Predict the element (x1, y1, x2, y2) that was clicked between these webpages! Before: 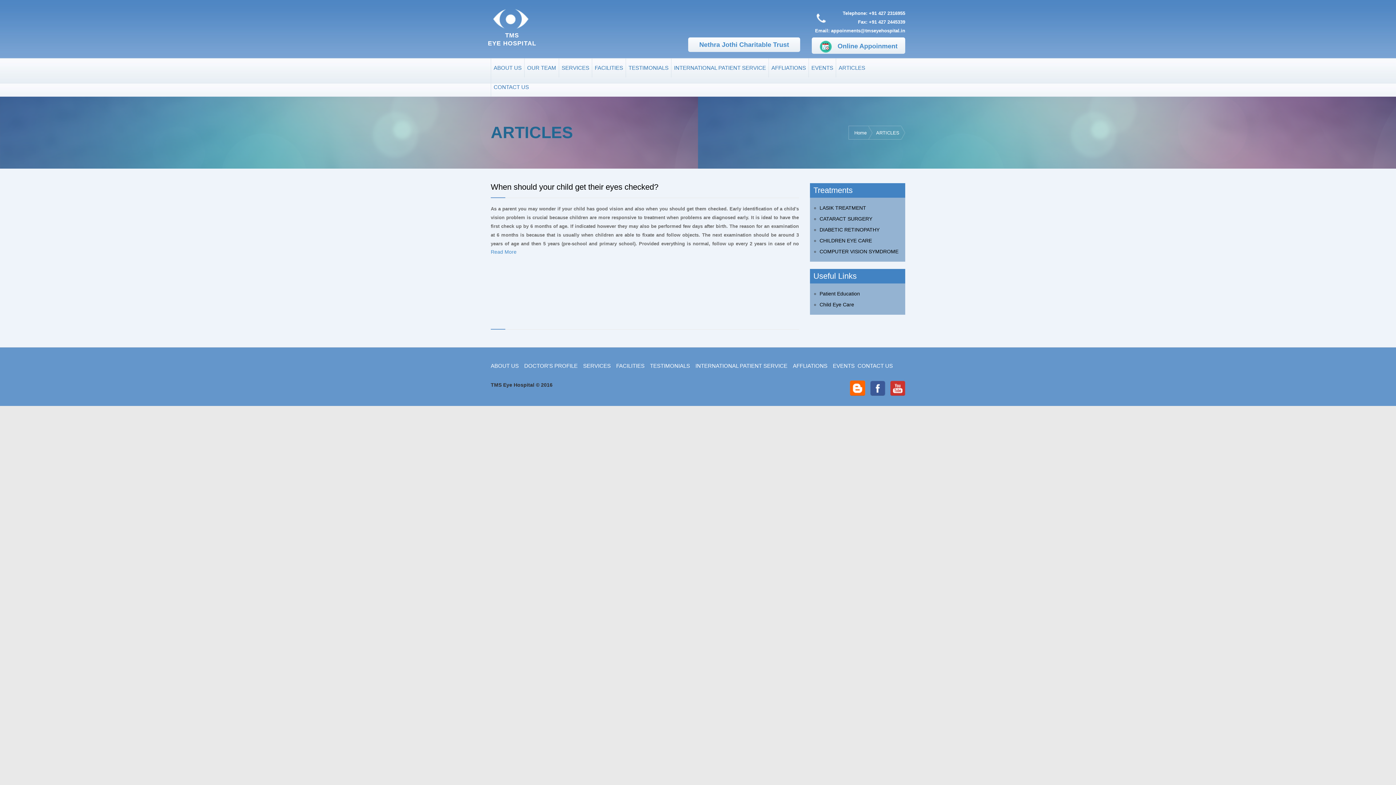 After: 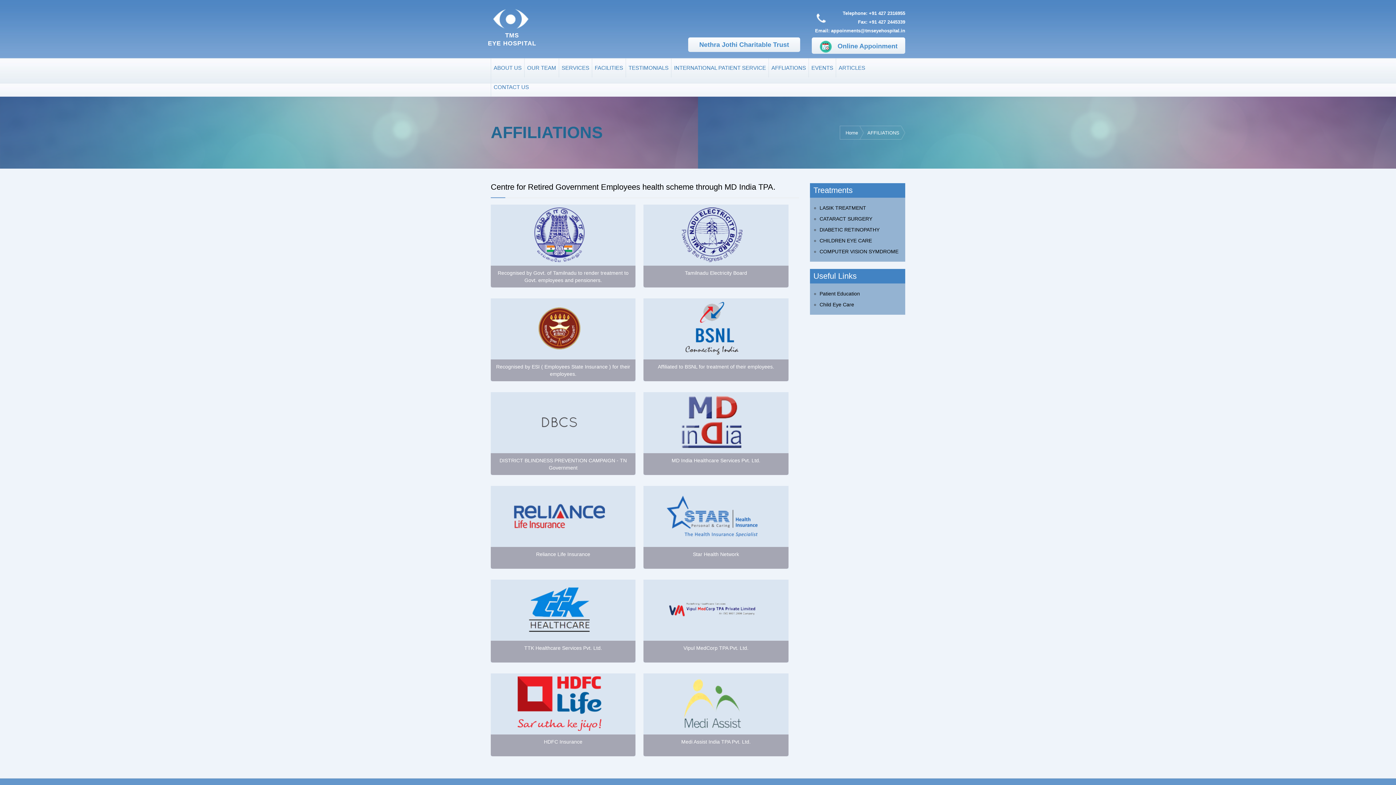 Action: bbox: (793, 362, 827, 369) label: AFFLIATIONS